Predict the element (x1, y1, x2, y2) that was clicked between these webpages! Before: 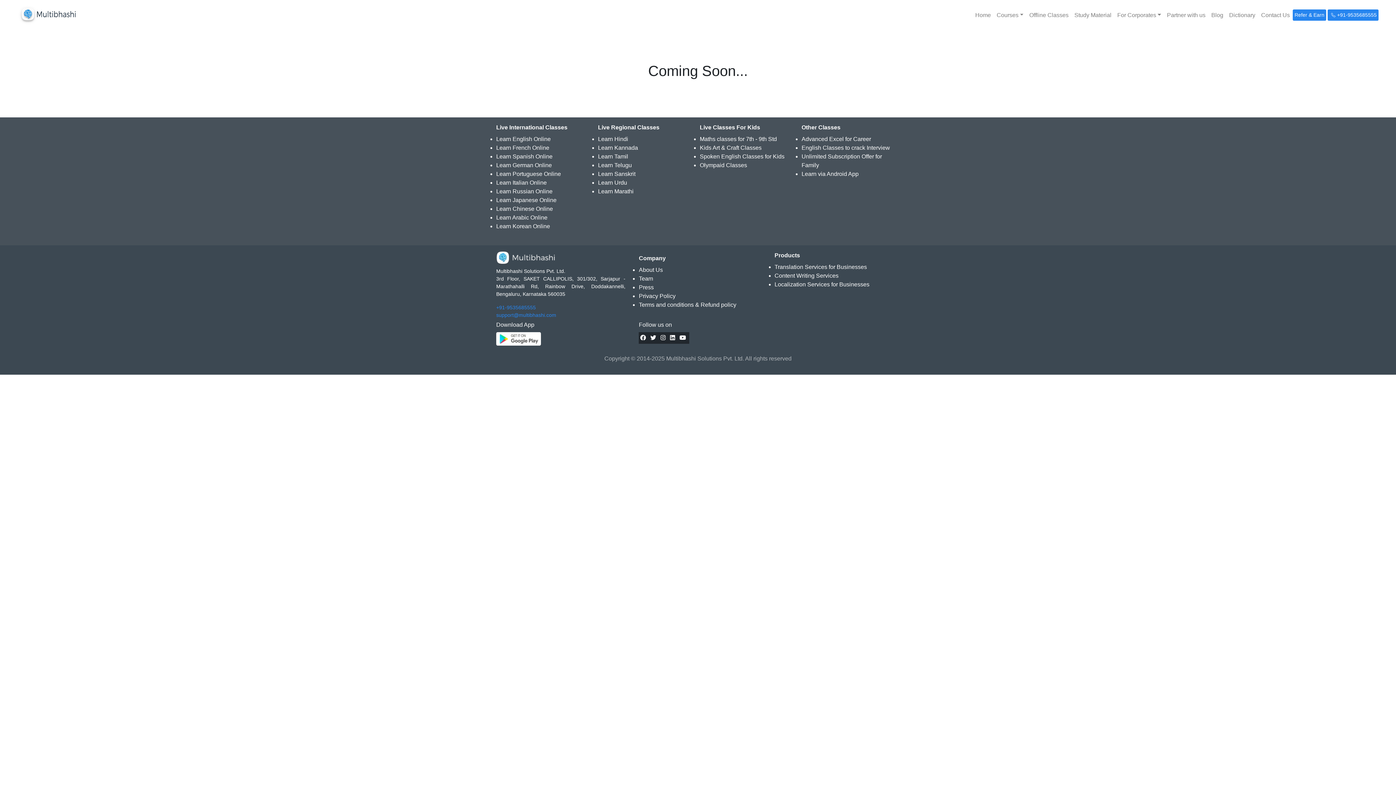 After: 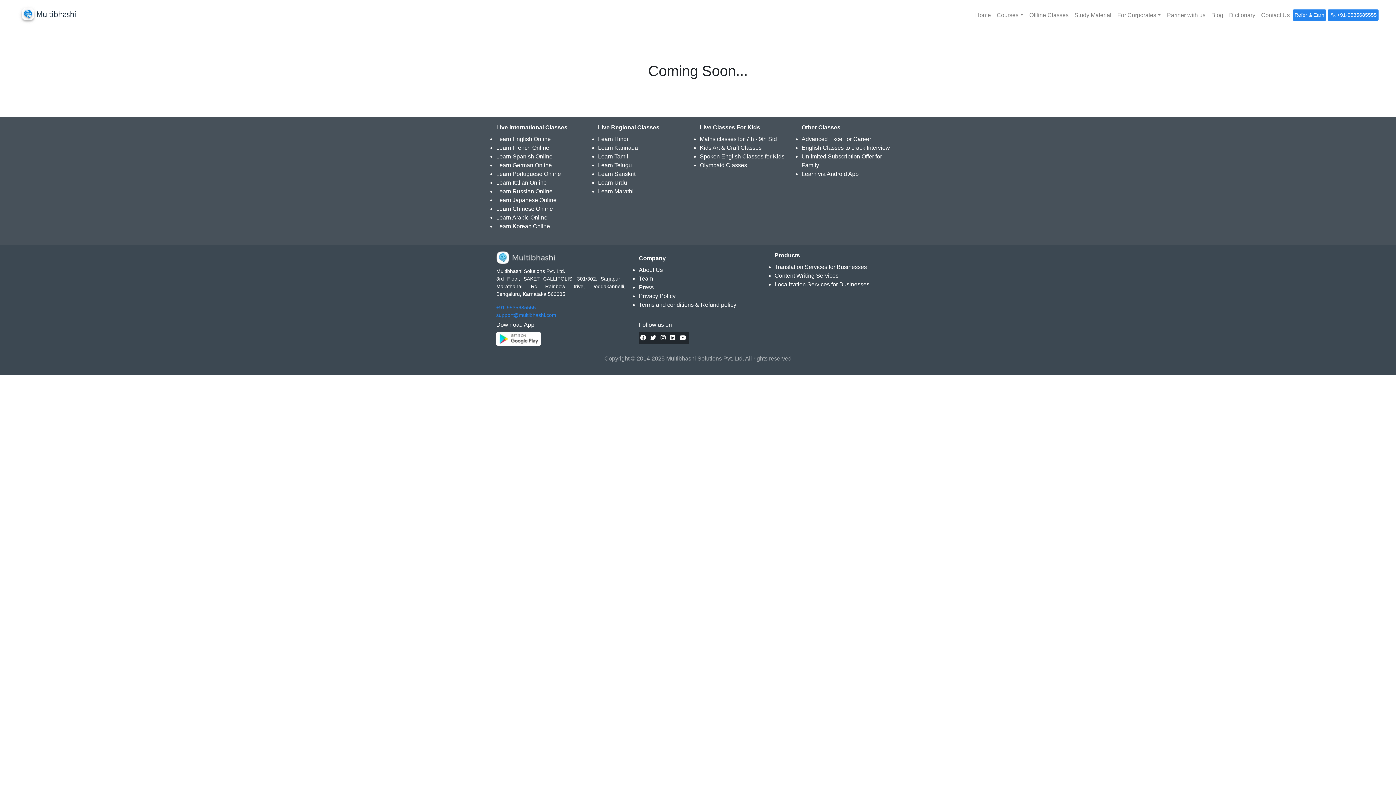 Action: label: Localization Services for Businesses bbox: (774, 281, 869, 287)